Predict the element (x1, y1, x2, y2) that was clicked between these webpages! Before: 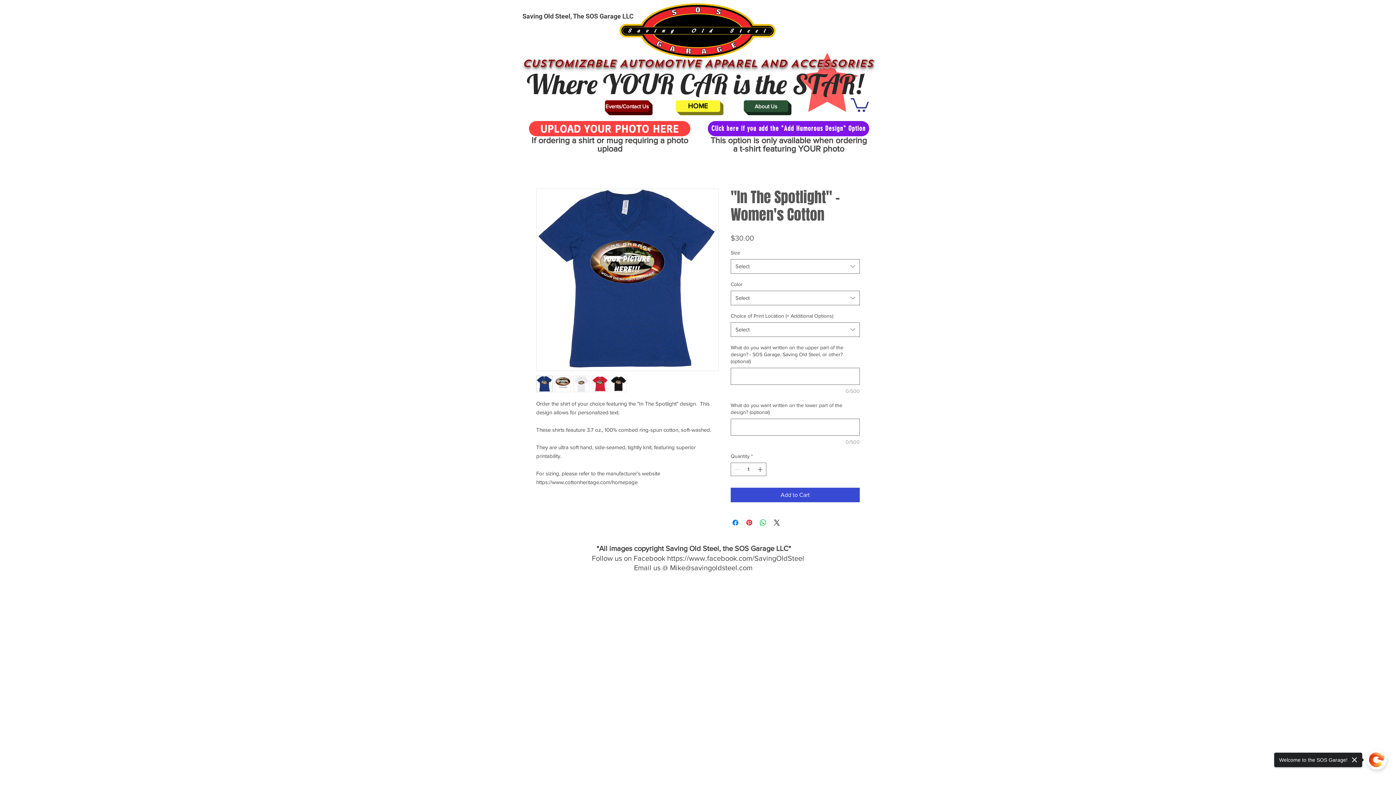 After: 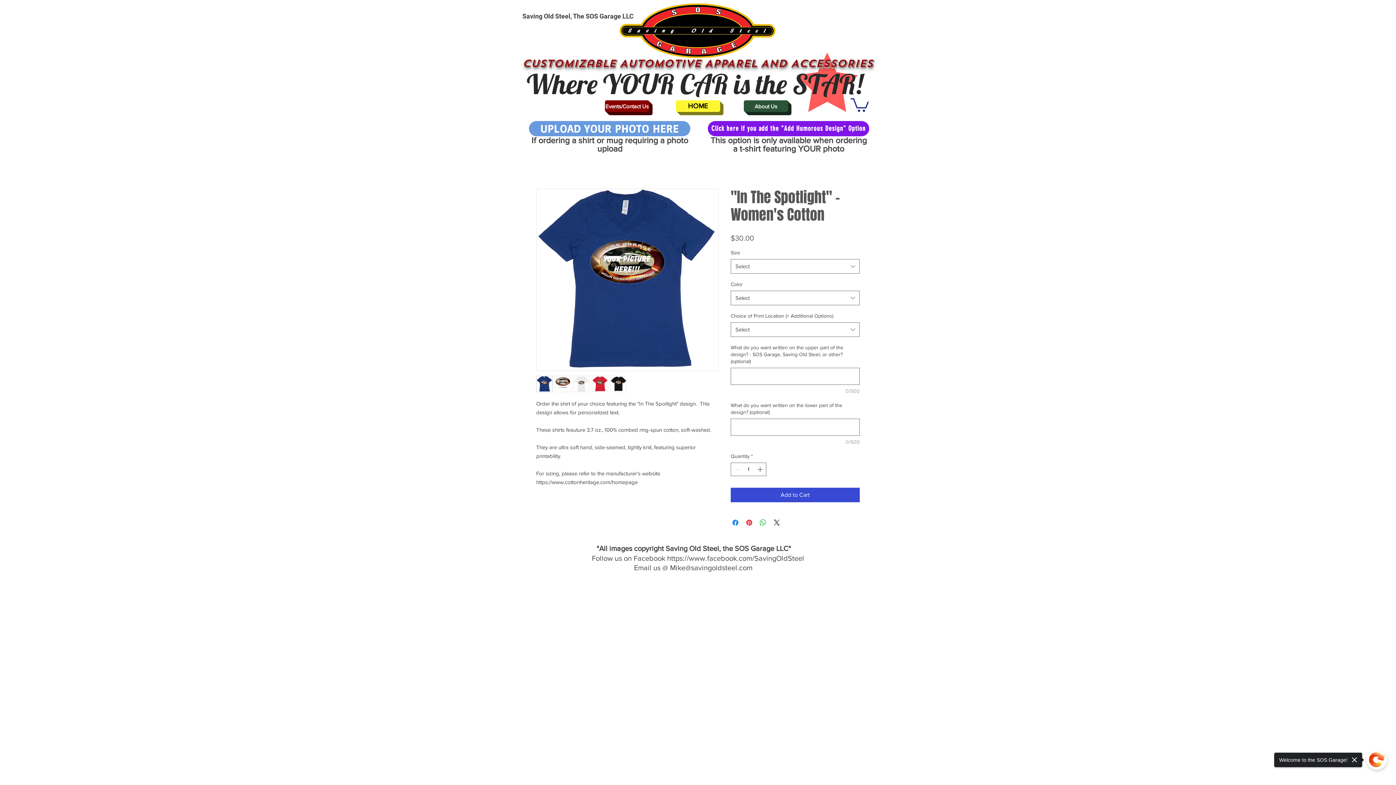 Action: bbox: (529, 121, 690, 136) label: UPLOAD YOUR PHOTO HERE